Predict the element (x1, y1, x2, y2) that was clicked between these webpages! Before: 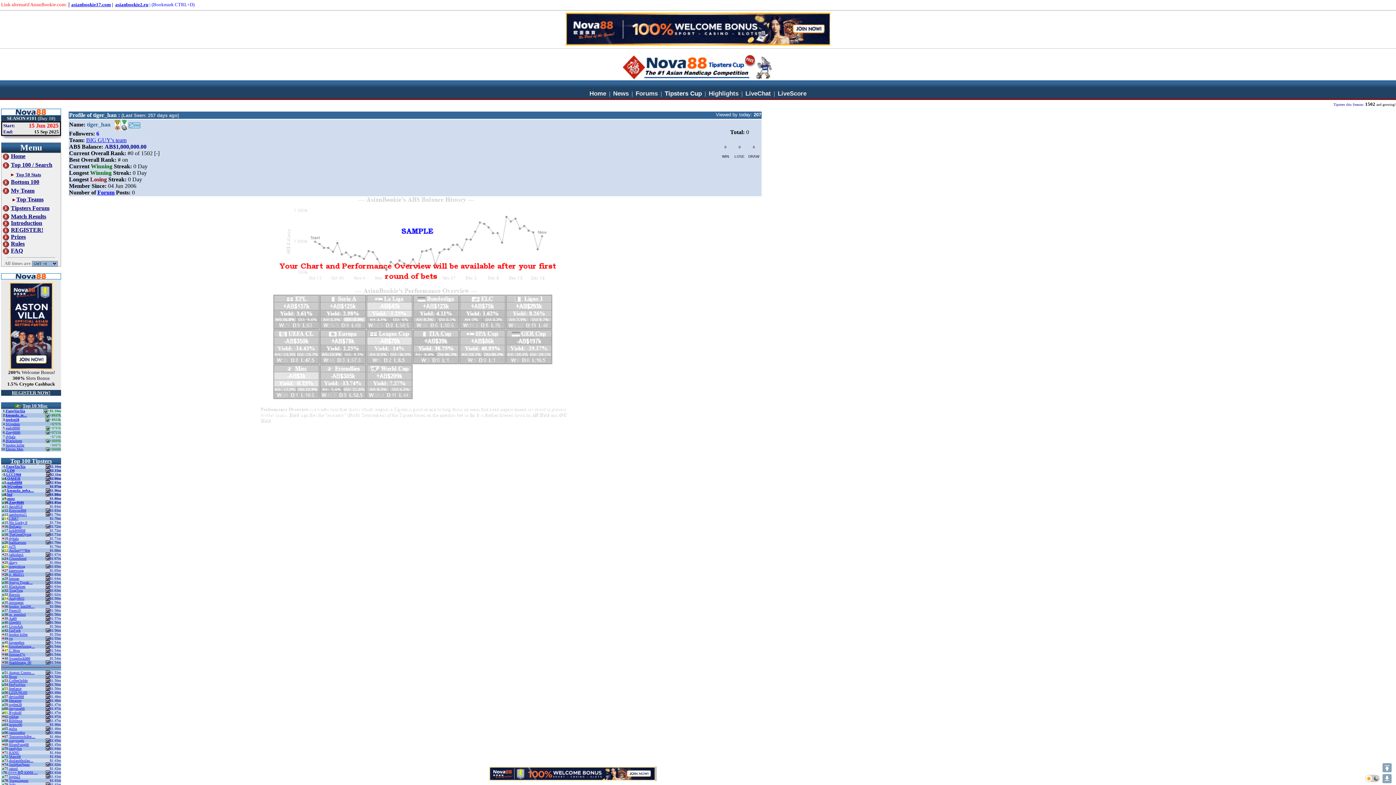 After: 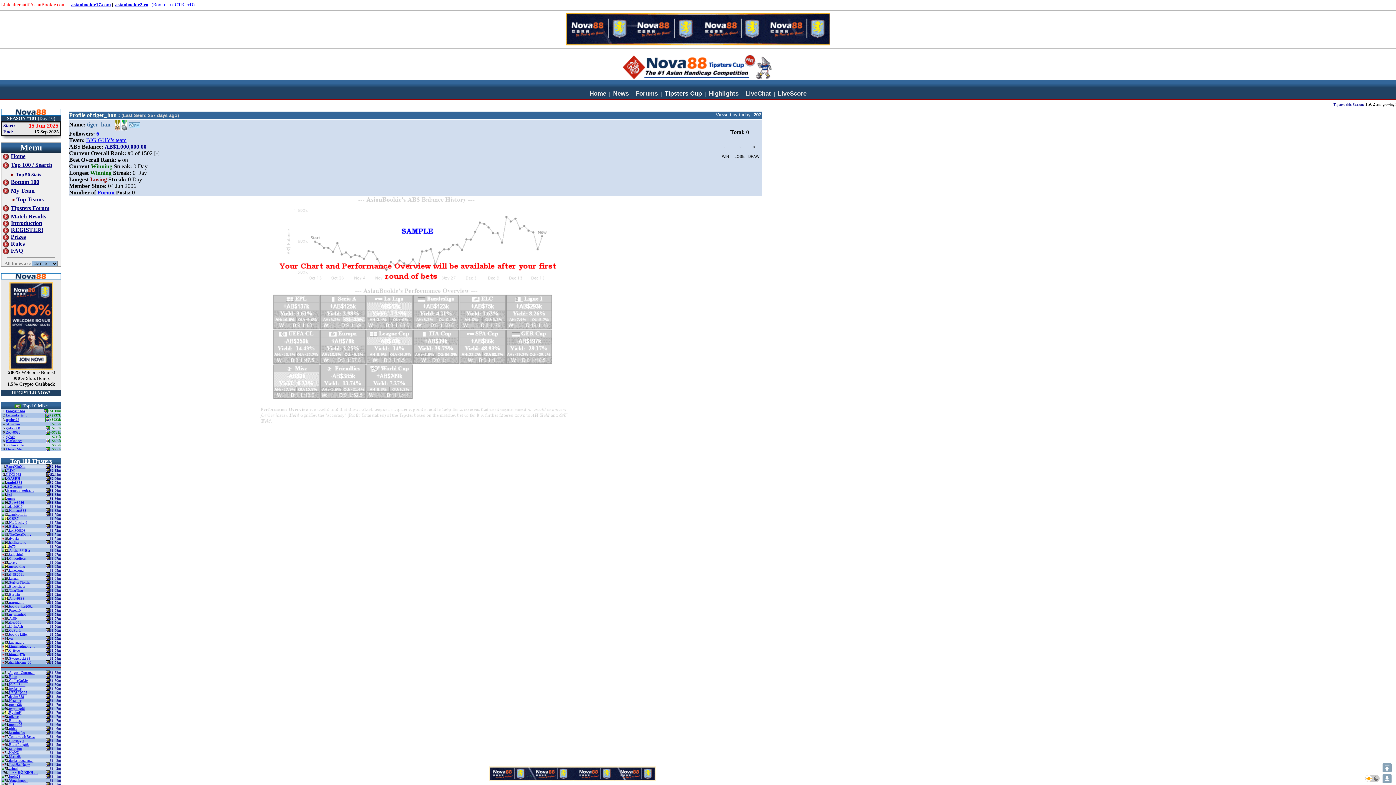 Action: bbox: (565, 40, 830, 46)